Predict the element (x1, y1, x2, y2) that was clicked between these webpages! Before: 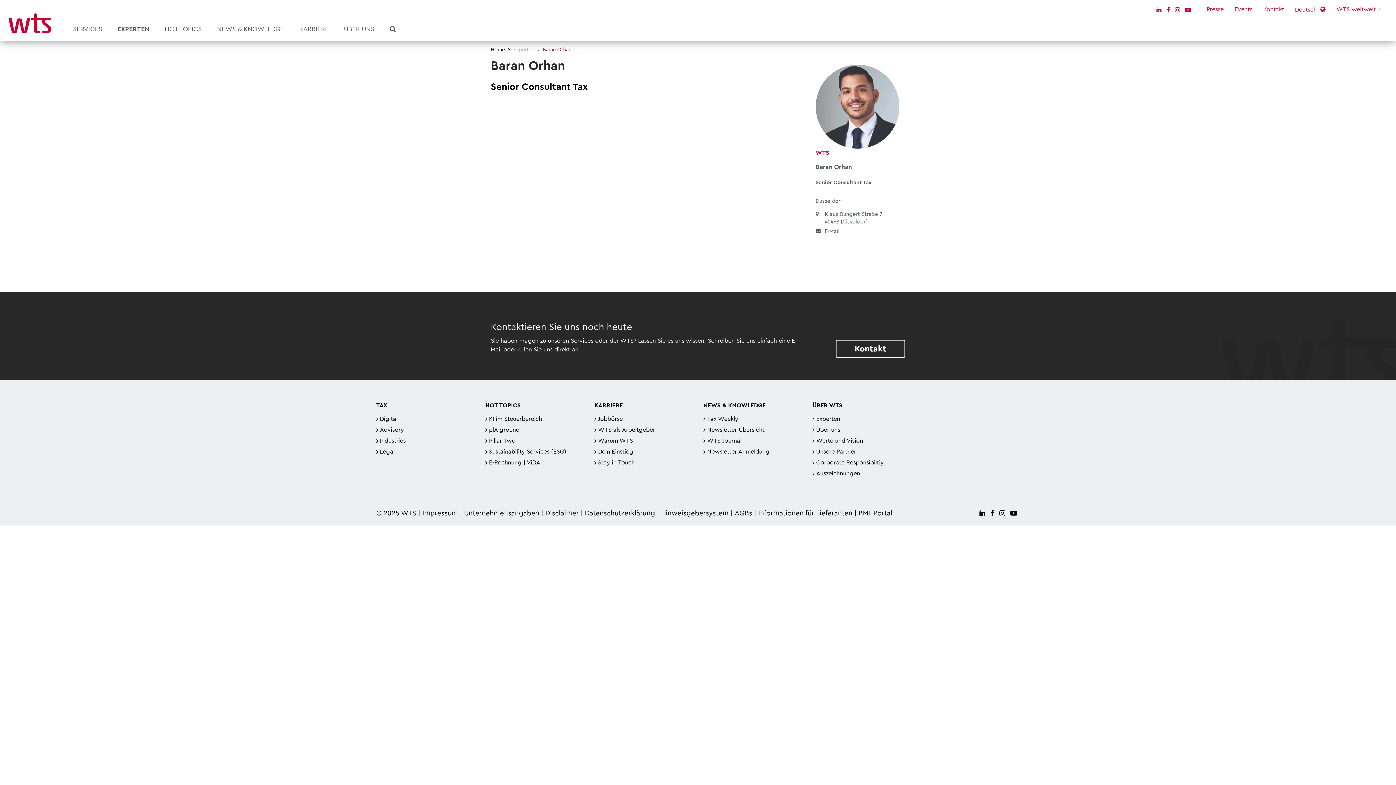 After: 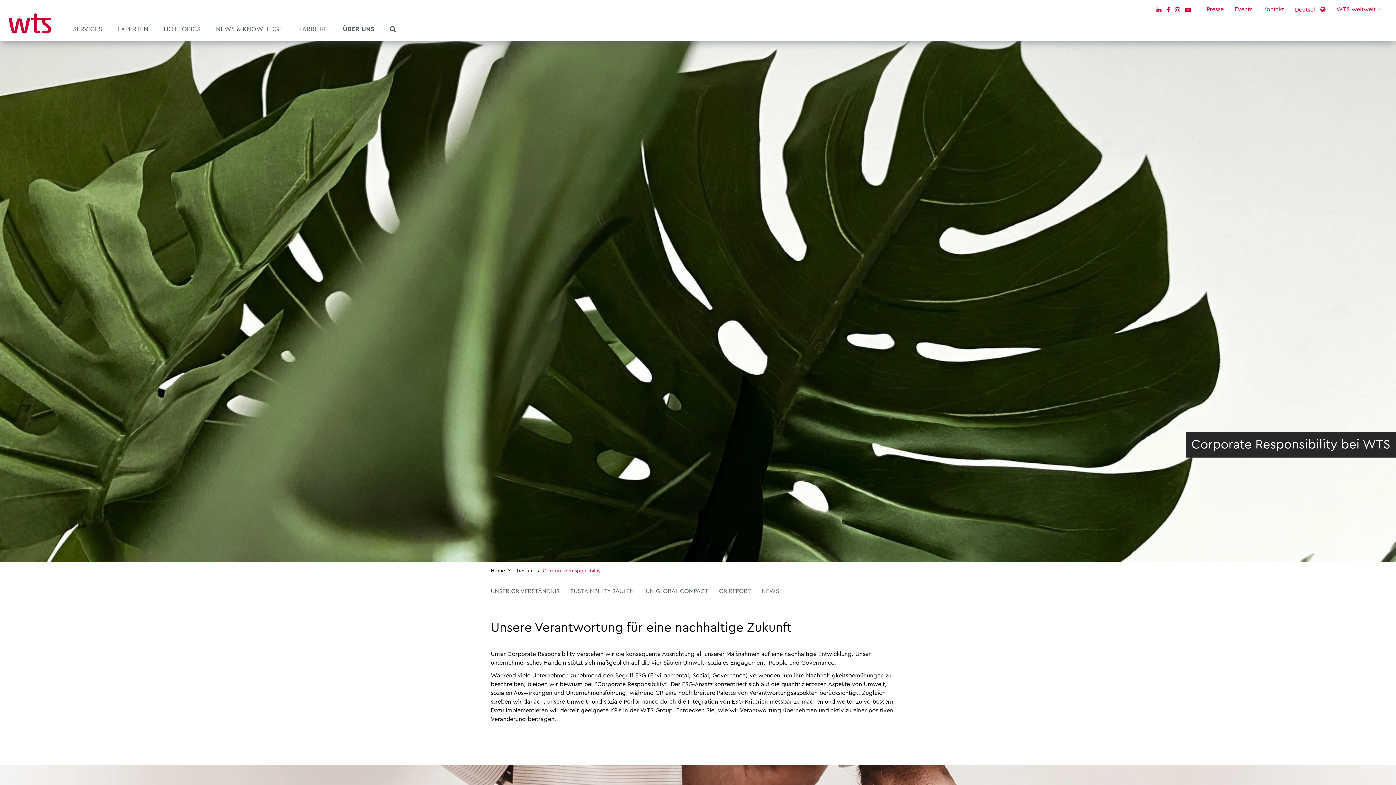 Action: bbox: (812, 457, 883, 468) label: Corporate Responsibiltiy